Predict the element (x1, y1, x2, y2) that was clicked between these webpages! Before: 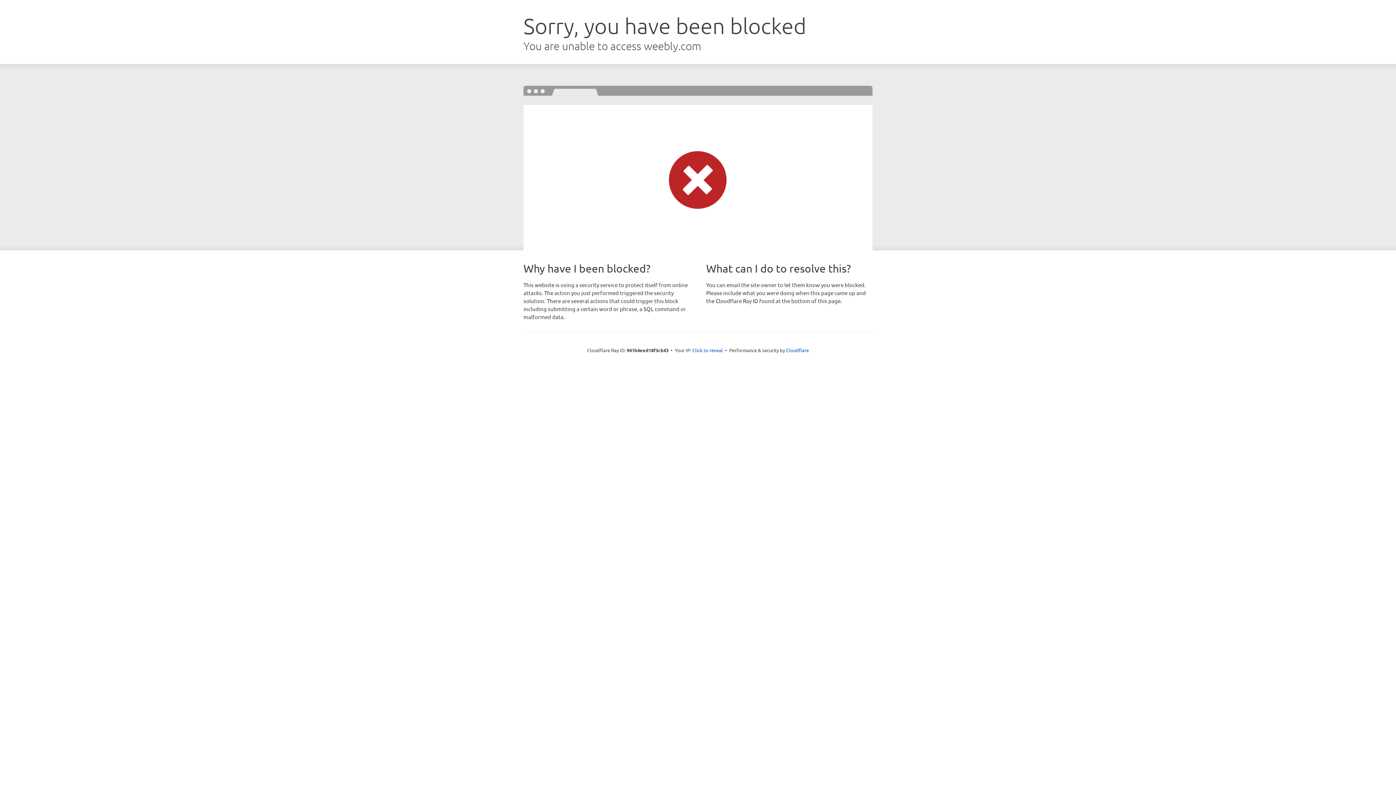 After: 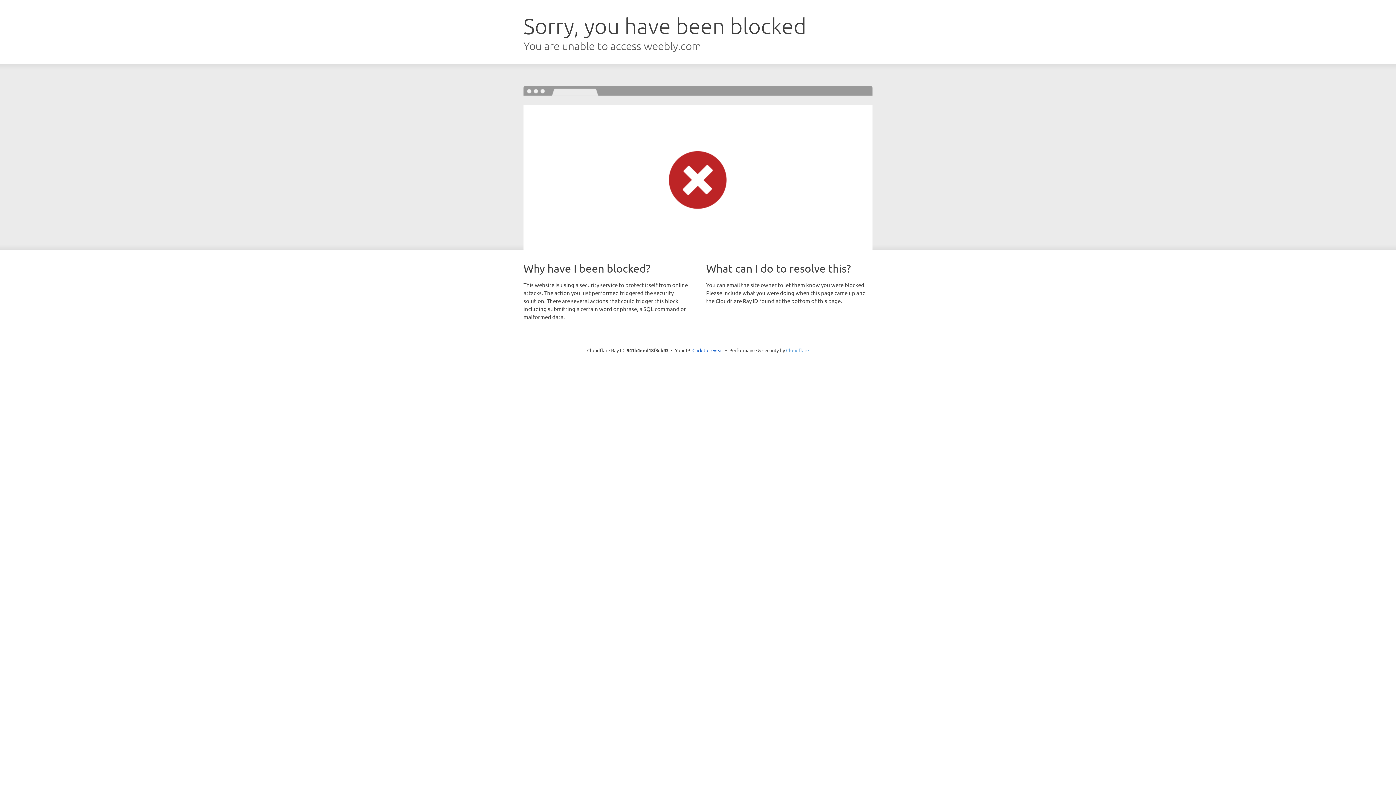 Action: bbox: (786, 347, 809, 353) label: Cloudflare